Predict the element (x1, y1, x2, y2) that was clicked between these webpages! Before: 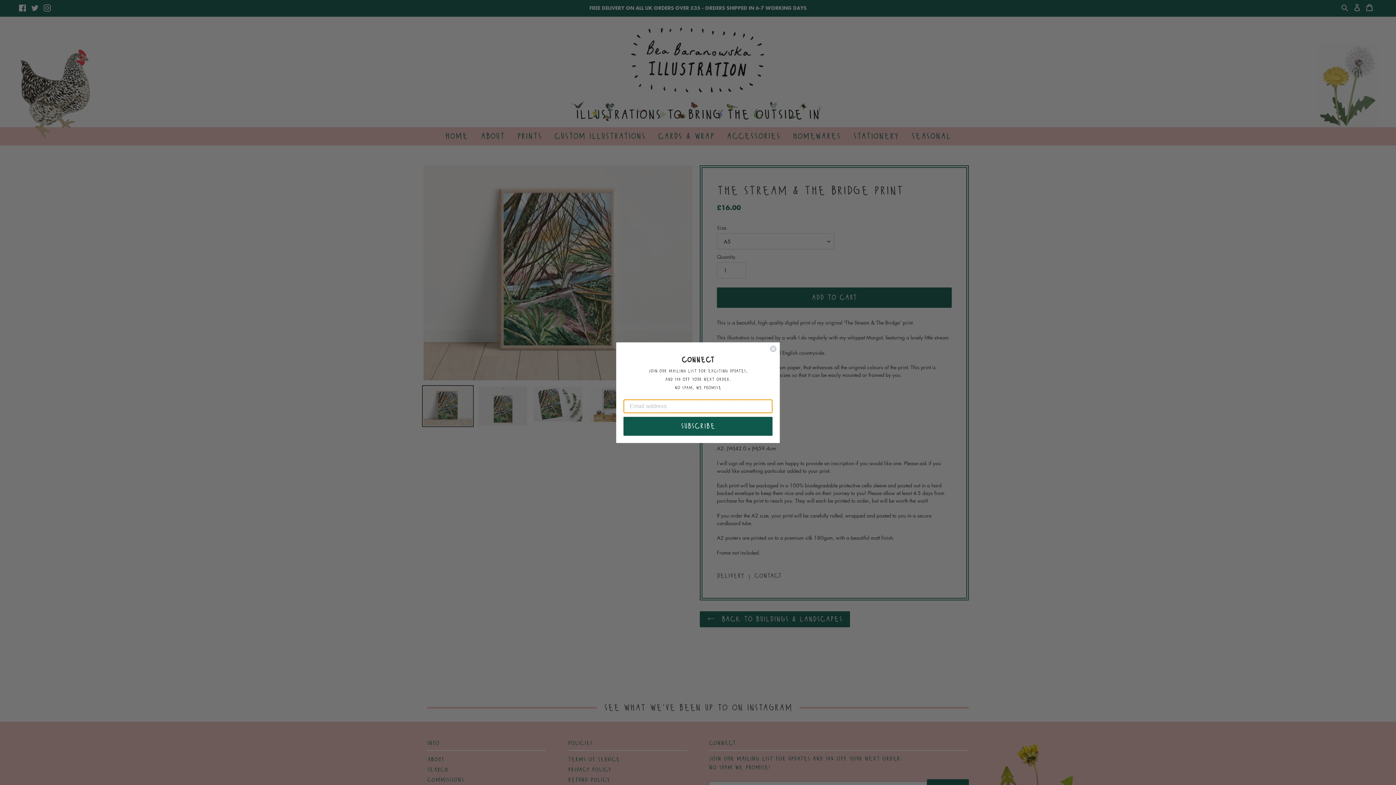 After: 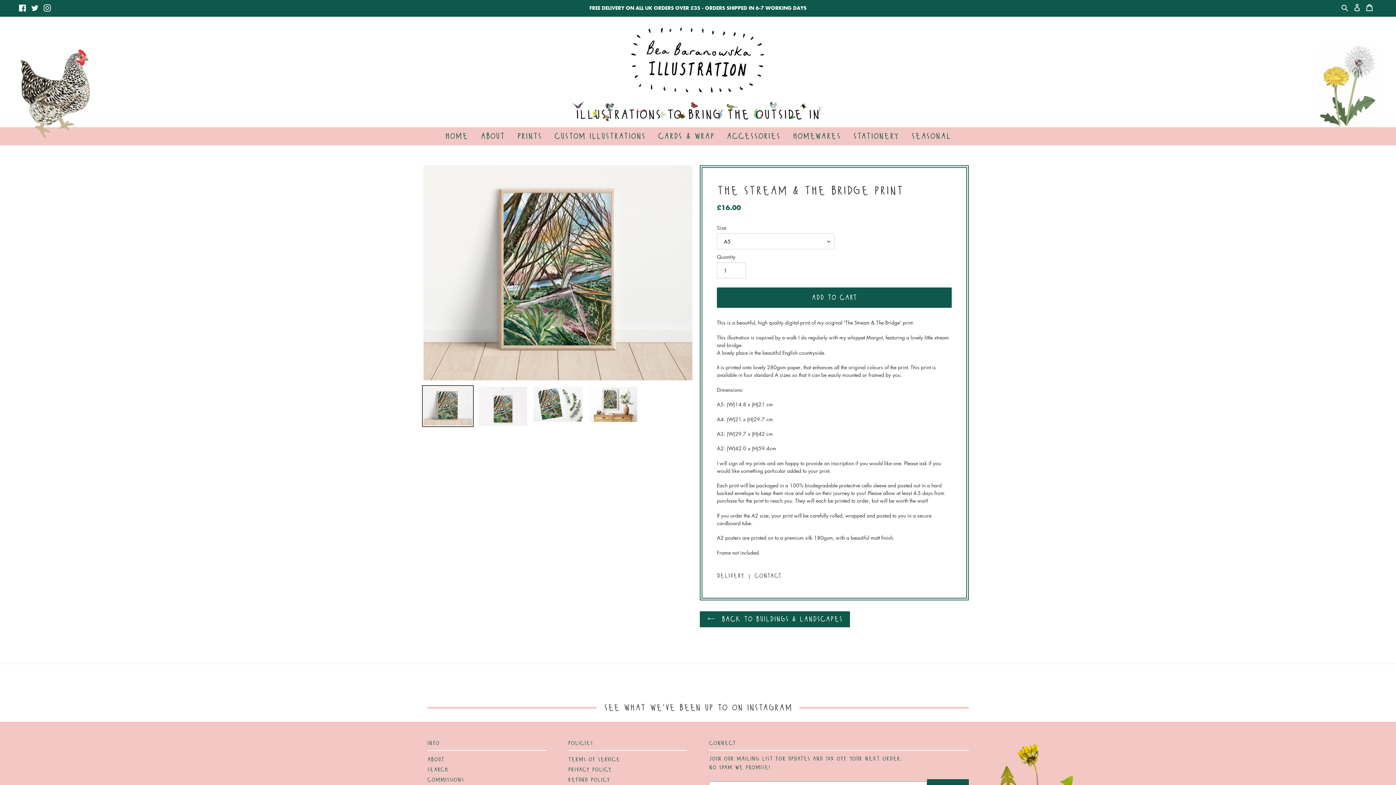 Action: bbox: (769, 345, 777, 352) label: Close dialog